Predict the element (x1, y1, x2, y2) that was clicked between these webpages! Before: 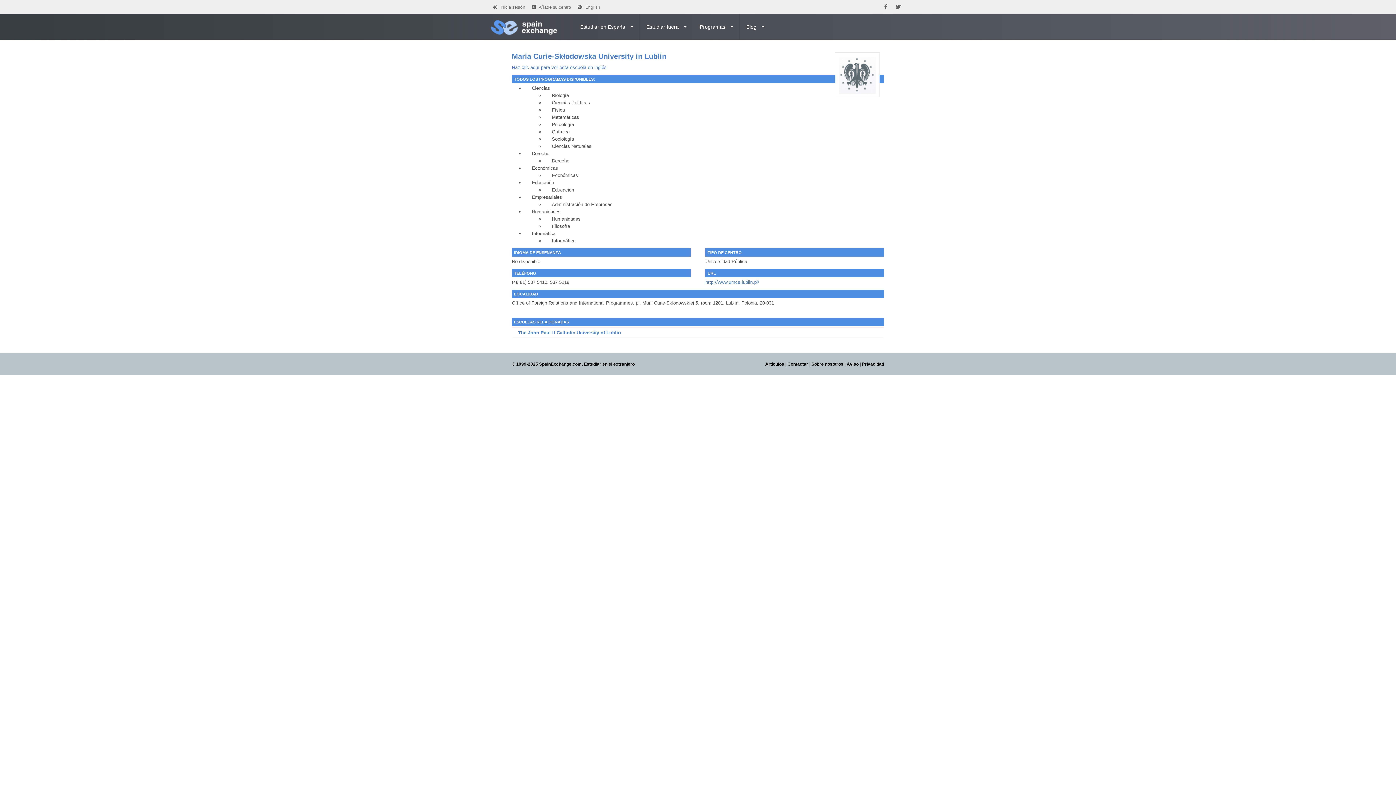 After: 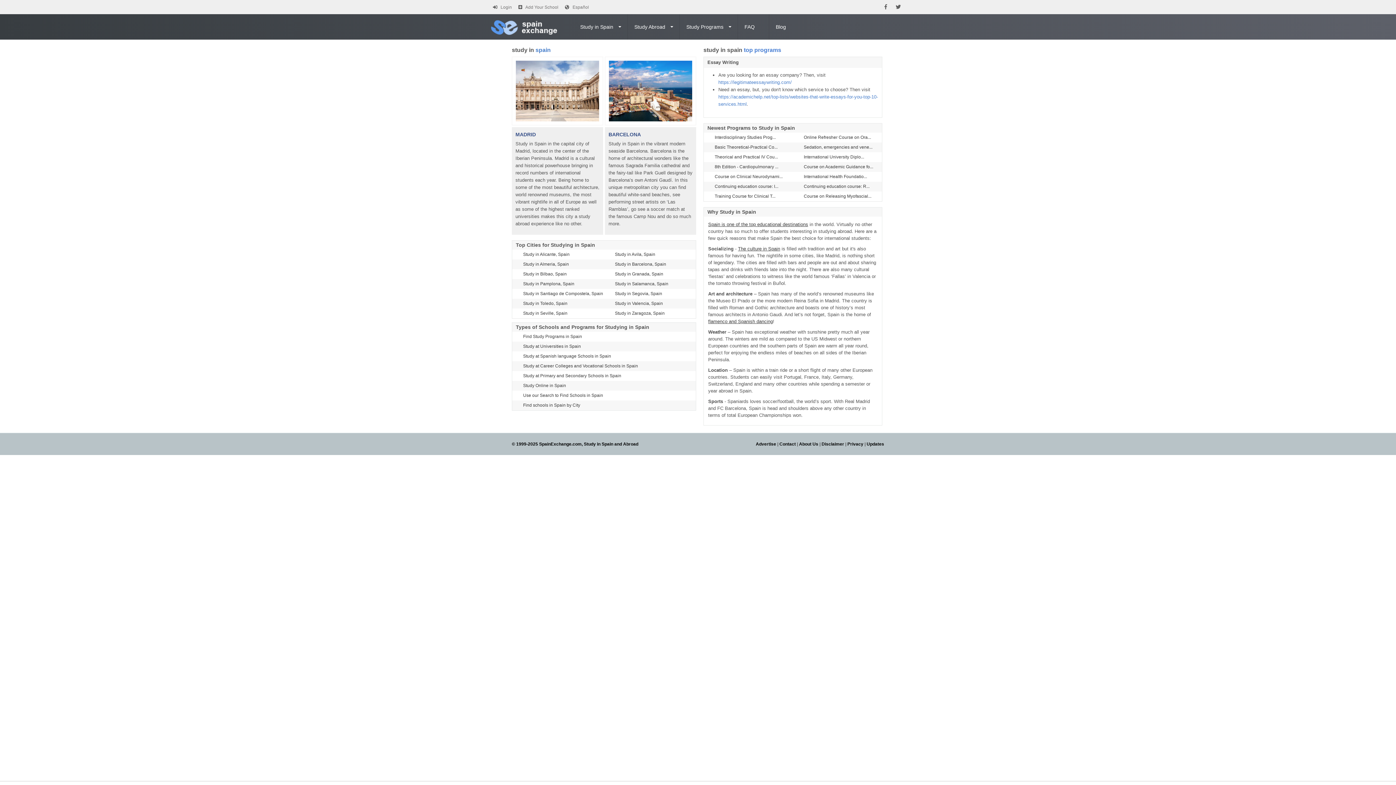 Action: label: English bbox: (585, 4, 600, 9)